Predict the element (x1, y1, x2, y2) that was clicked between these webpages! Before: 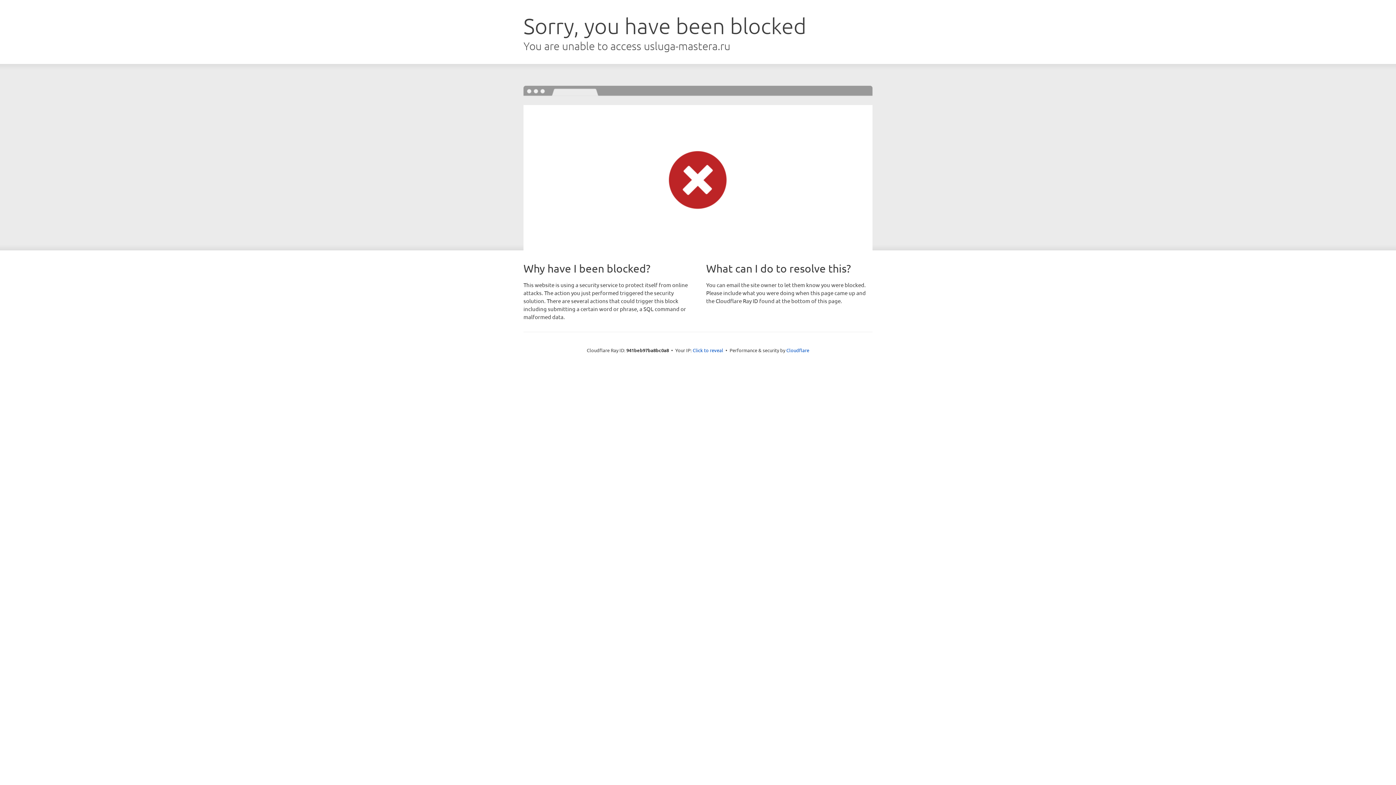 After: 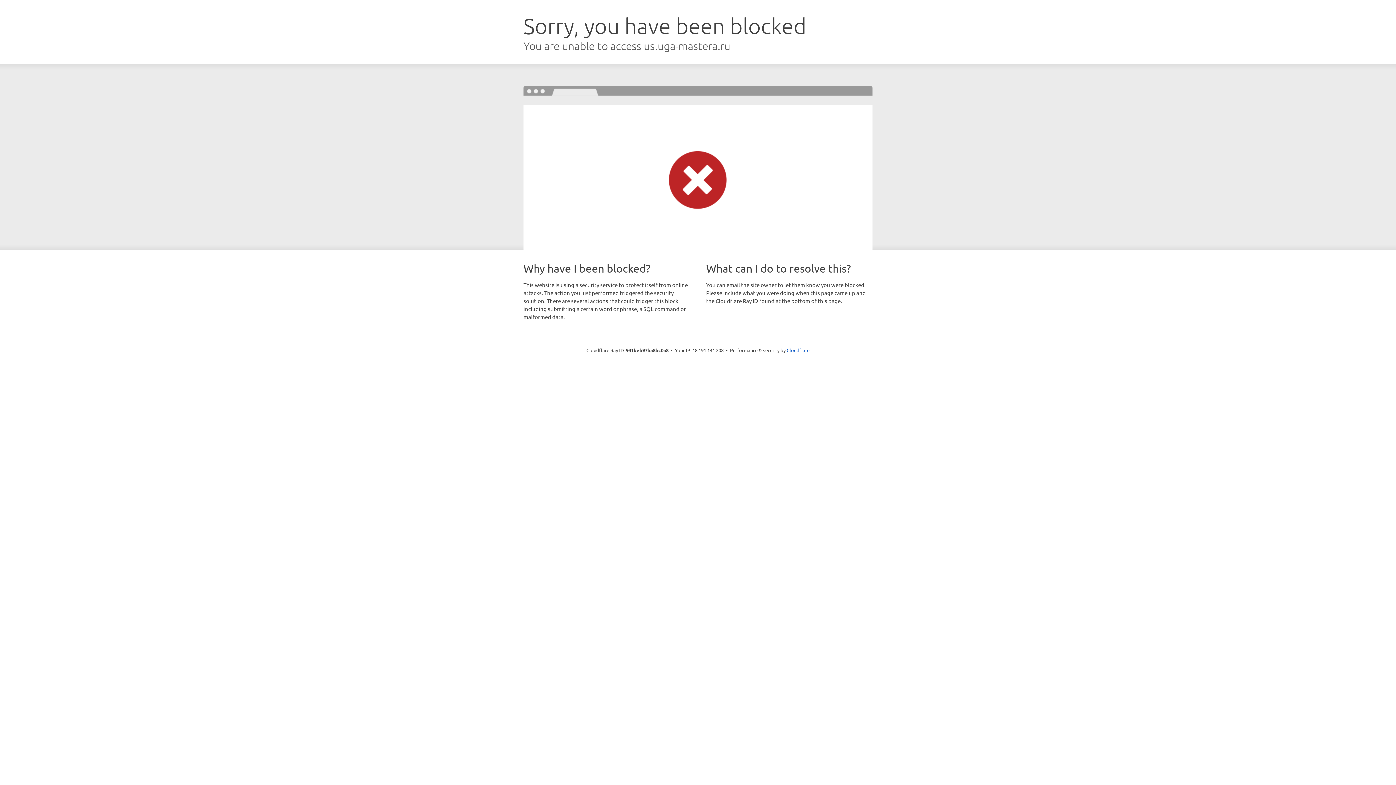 Action: label: Click to reveal bbox: (692, 346, 723, 353)